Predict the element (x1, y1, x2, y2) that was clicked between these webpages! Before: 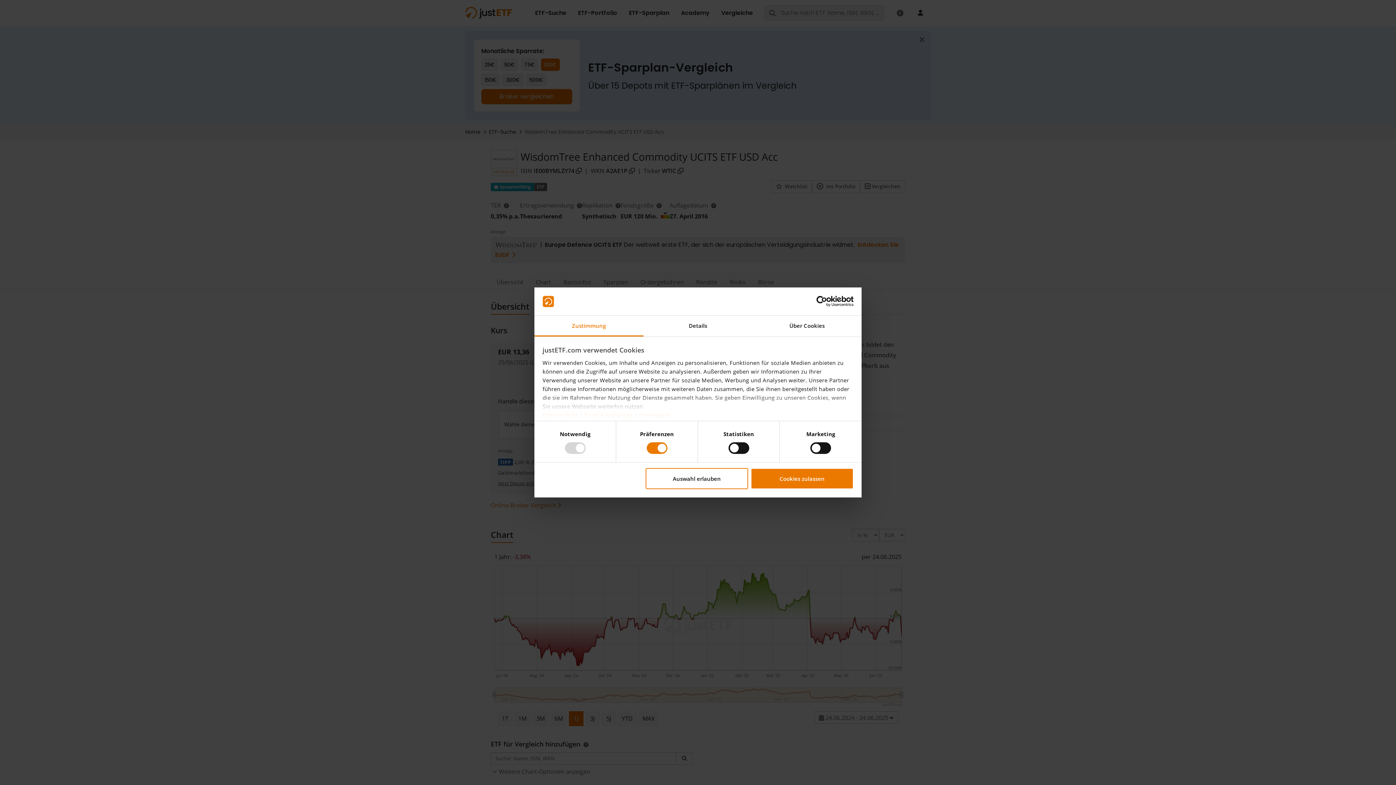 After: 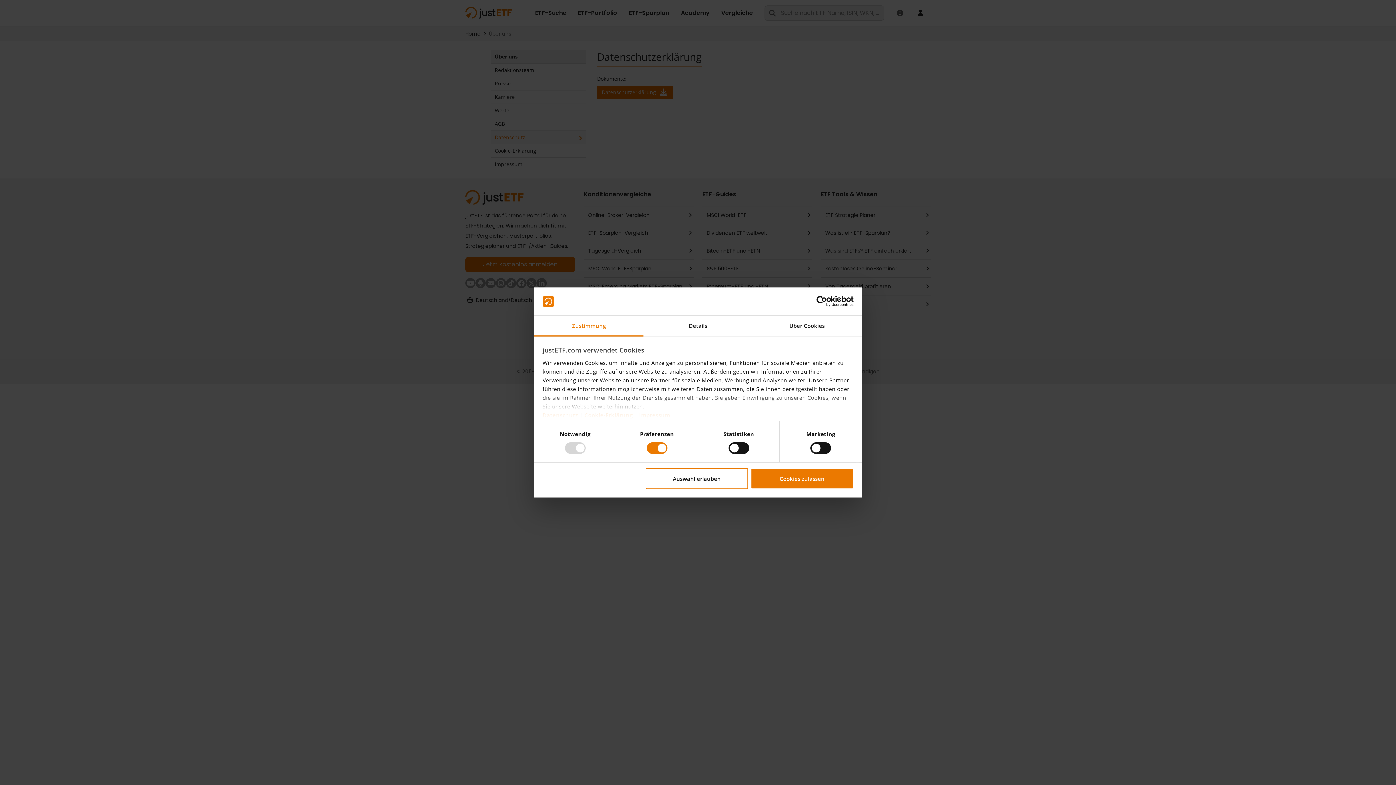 Action: label: Datenschutz bbox: (542, 411, 578, 419)